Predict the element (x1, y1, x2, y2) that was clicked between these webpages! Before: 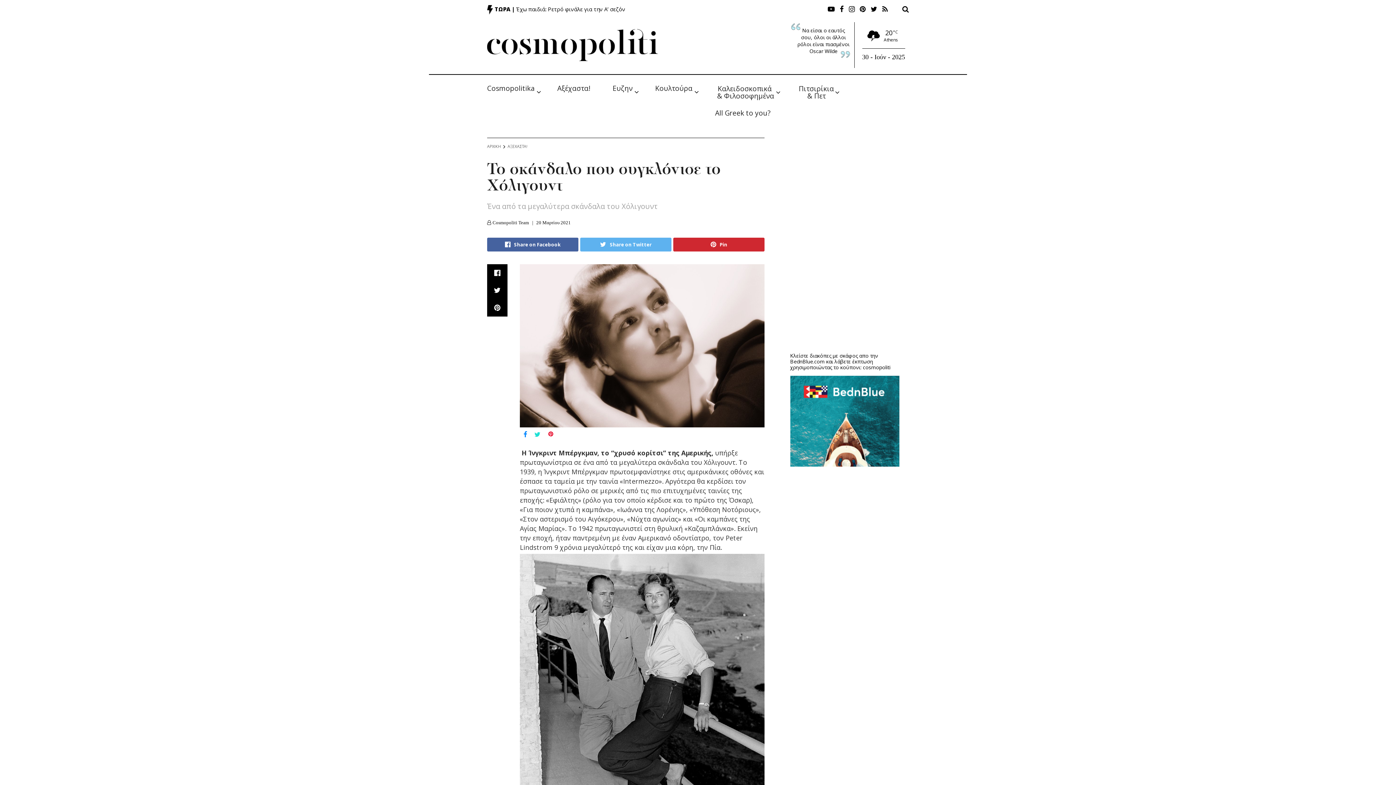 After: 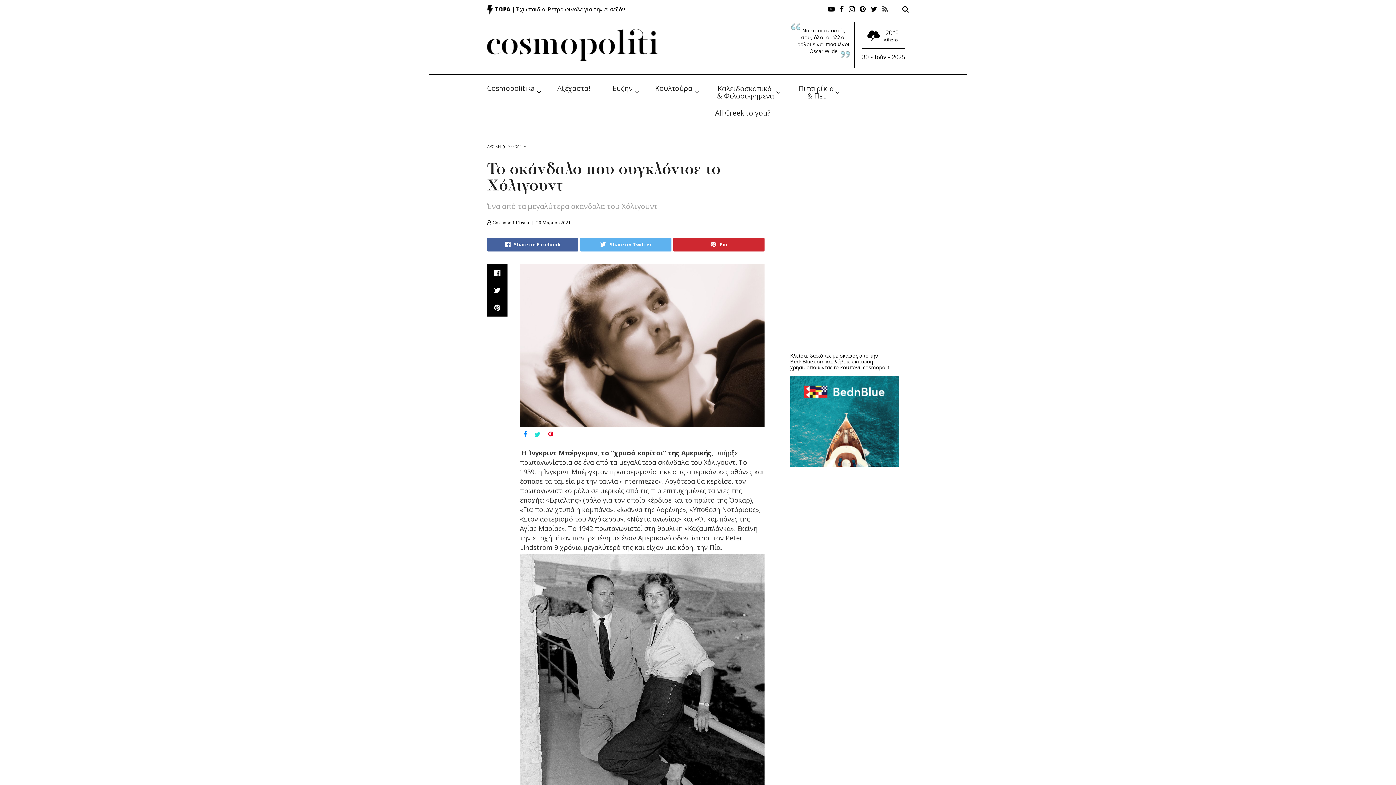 Action: bbox: (882, 3, 888, 16)